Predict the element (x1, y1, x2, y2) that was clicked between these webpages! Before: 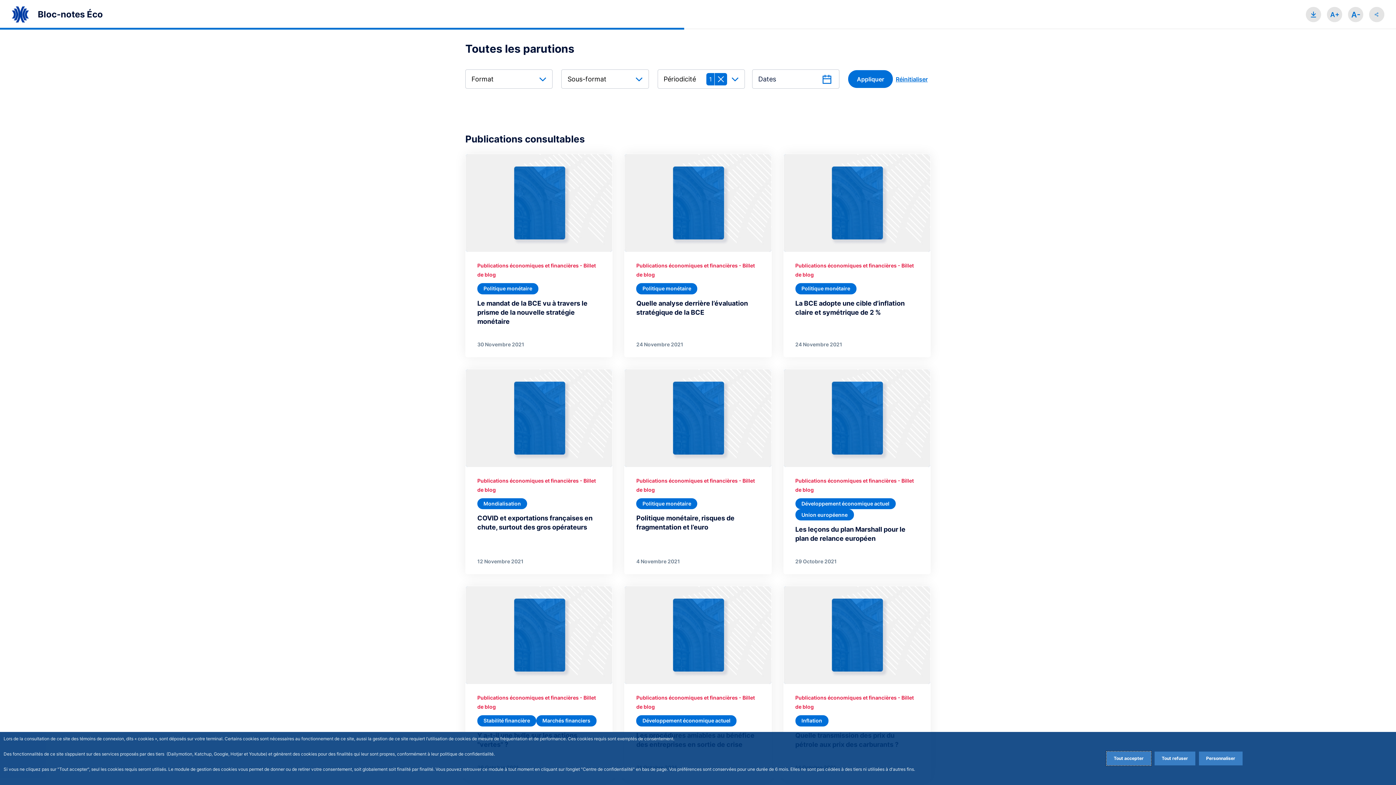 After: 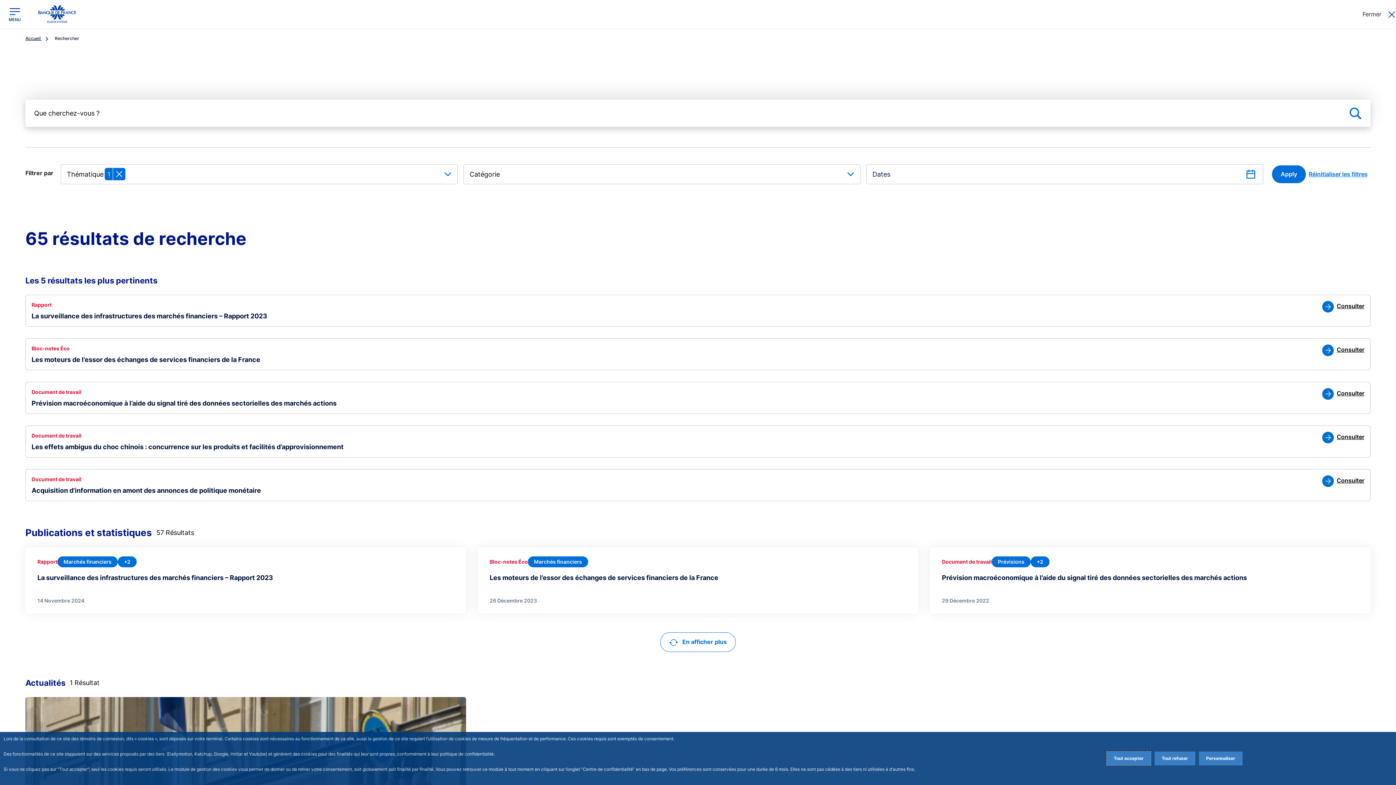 Action: bbox: (536, 715, 596, 726) label: Marchés financiers